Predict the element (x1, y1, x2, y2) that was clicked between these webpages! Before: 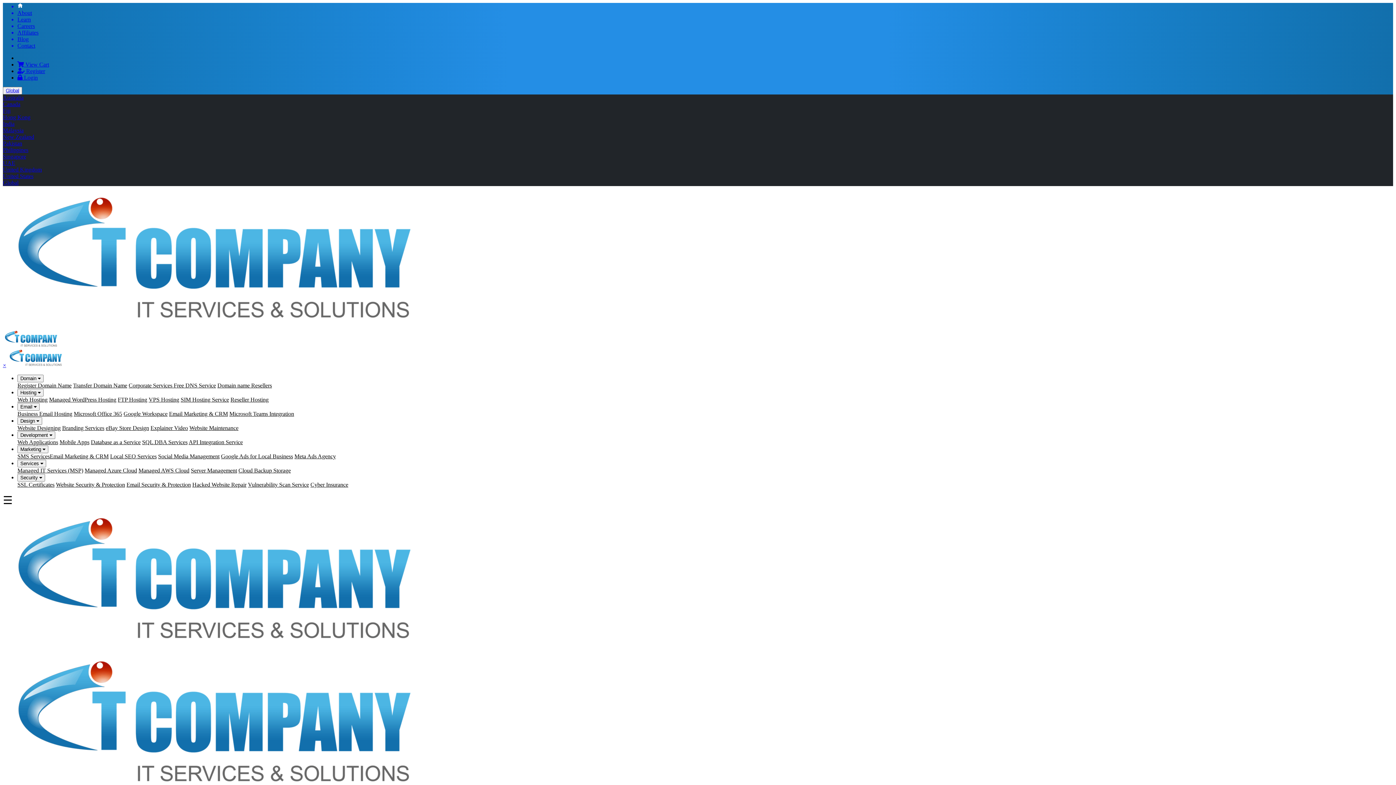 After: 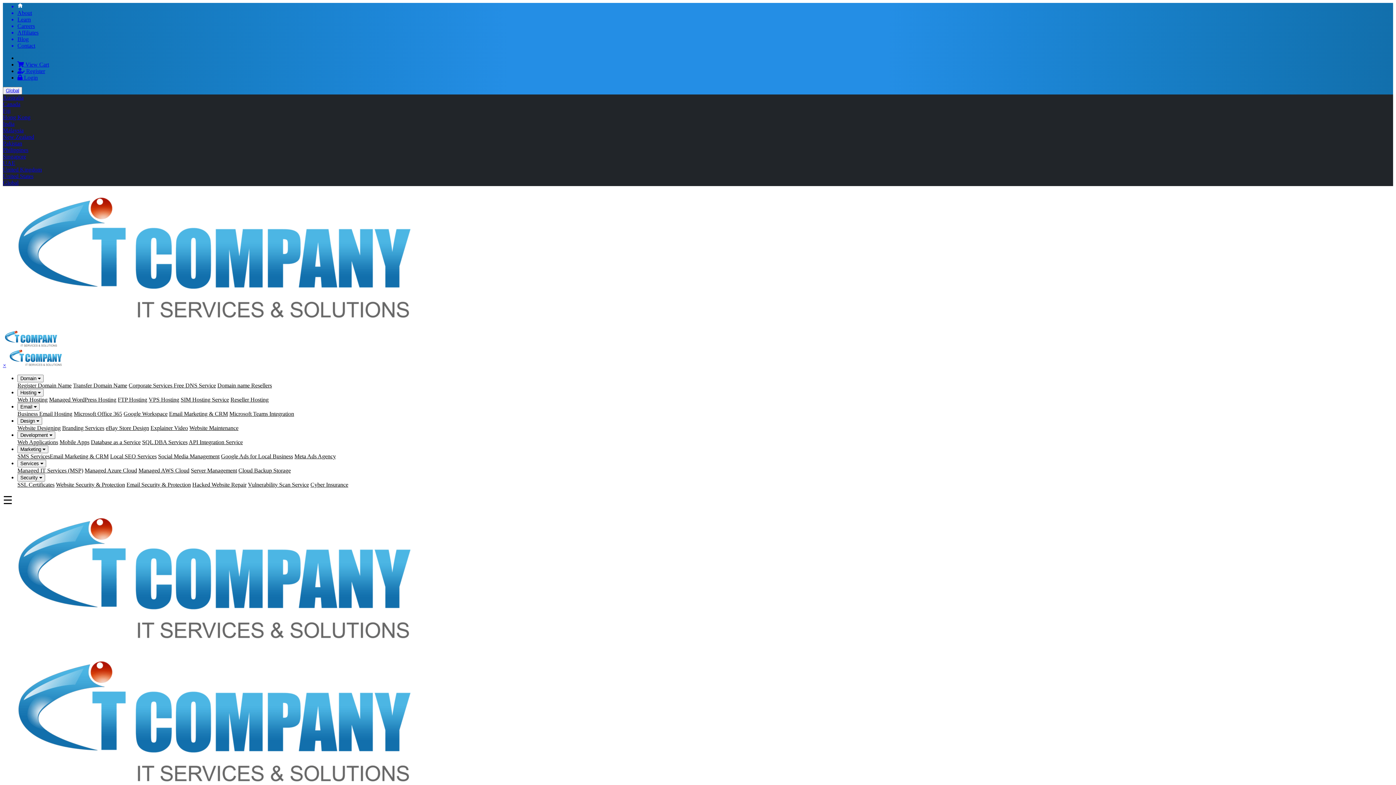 Action: bbox: (17, 61, 49, 67) label:  View Cart